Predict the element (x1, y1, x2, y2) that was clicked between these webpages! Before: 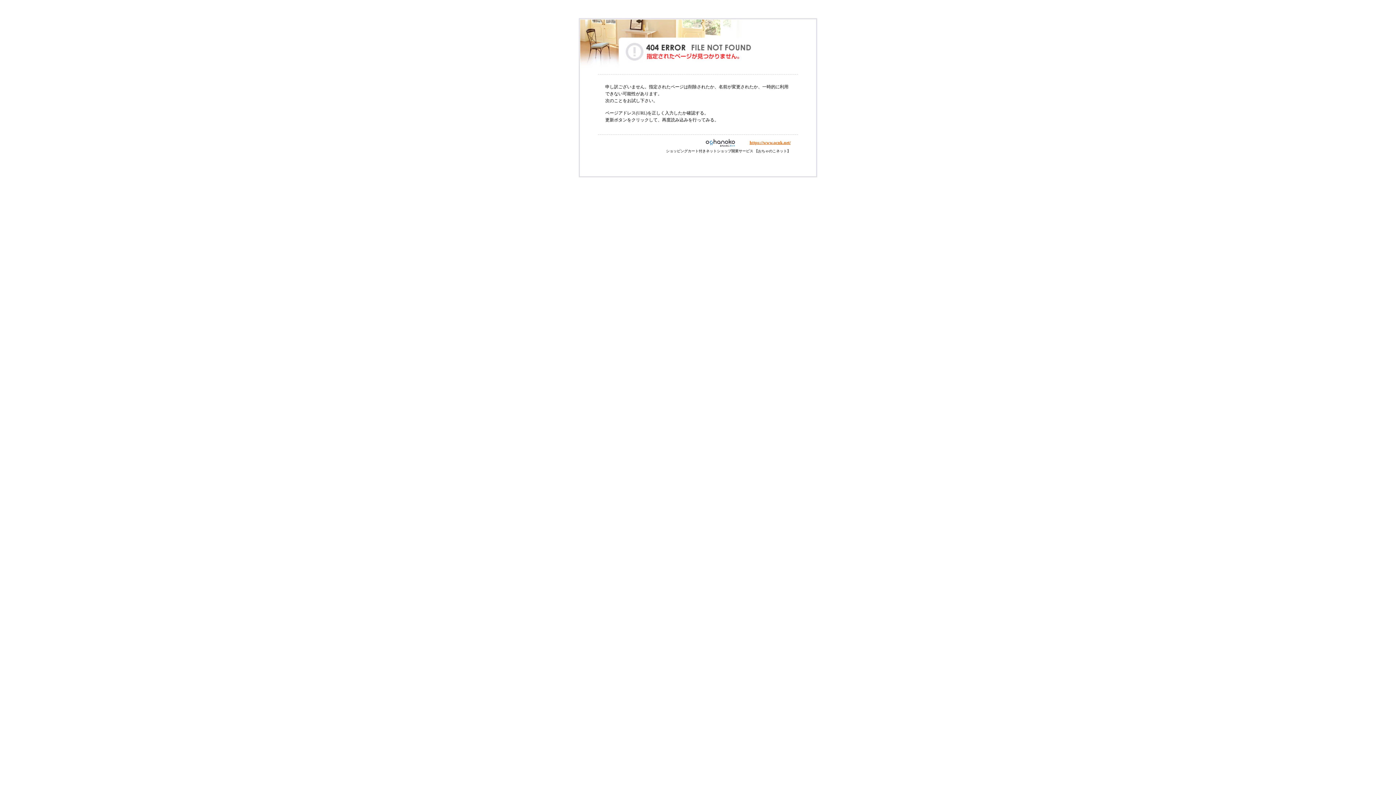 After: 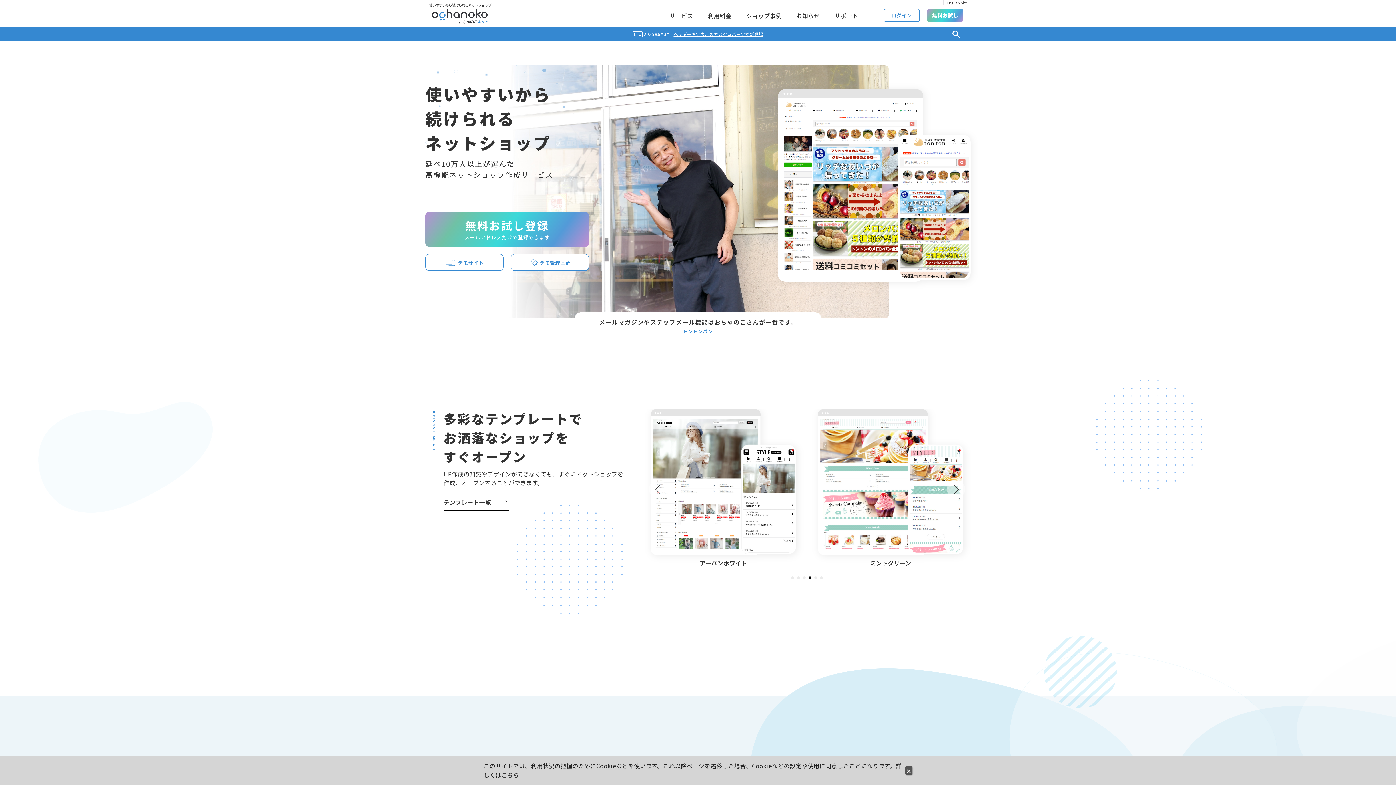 Action: bbox: (695, 140, 749, 145)